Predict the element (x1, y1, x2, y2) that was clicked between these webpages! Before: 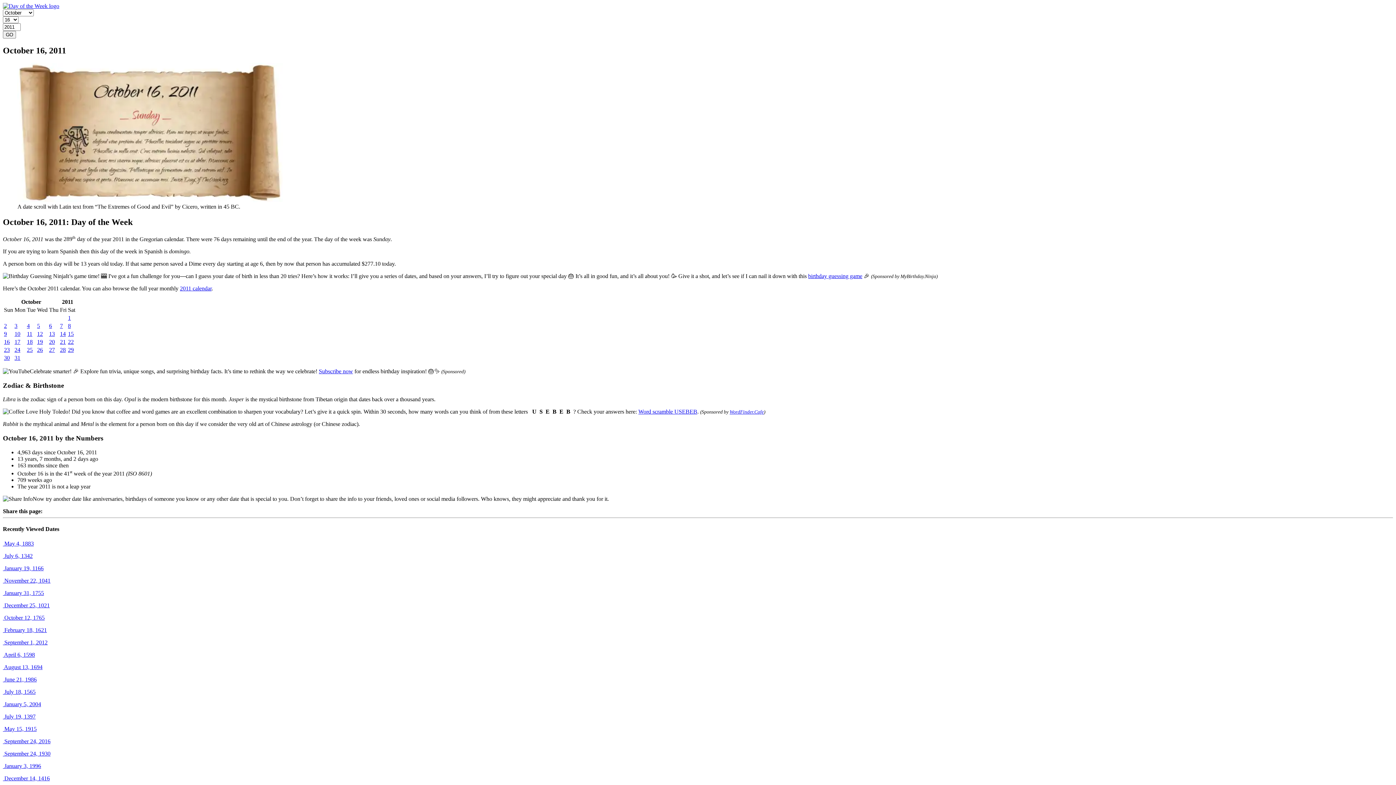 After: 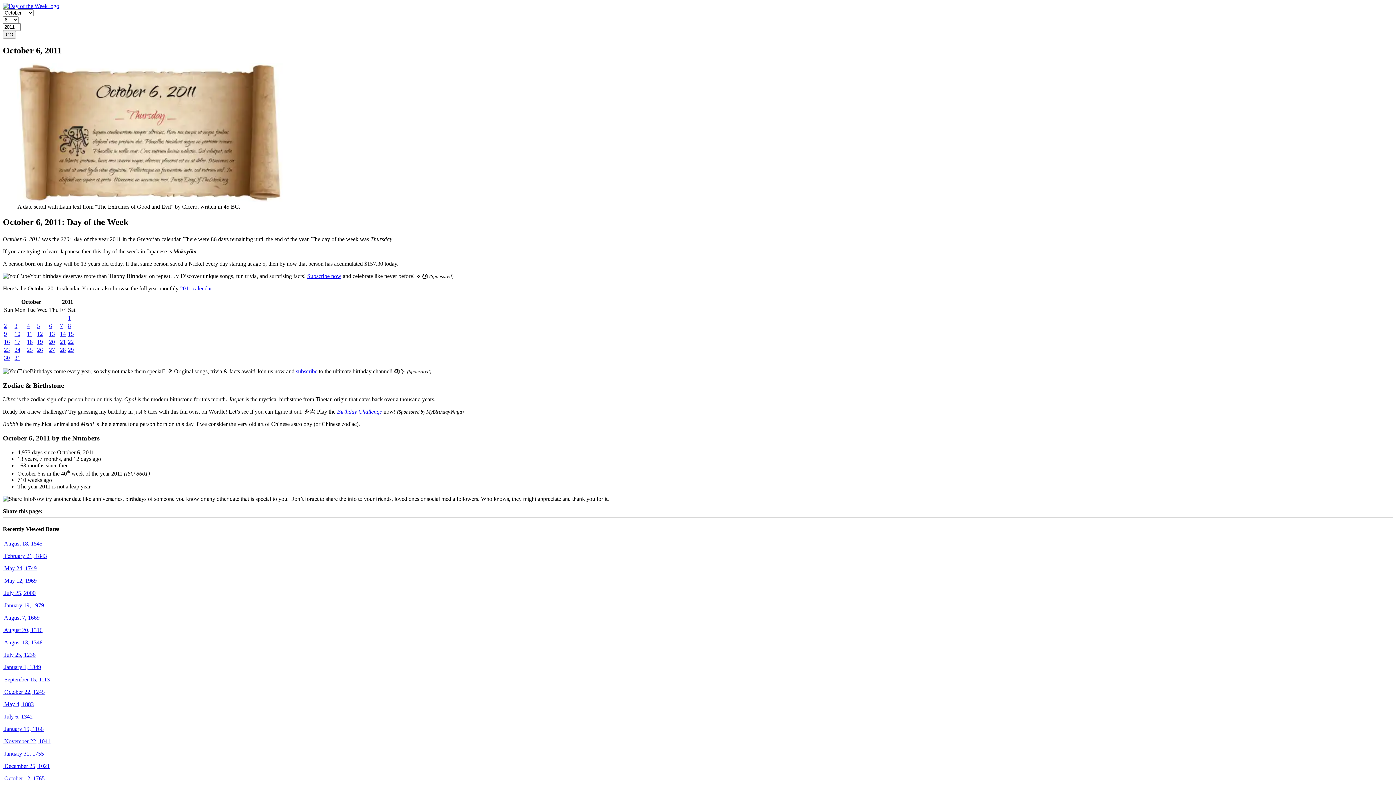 Action: bbox: (49, 322, 52, 329) label: 6